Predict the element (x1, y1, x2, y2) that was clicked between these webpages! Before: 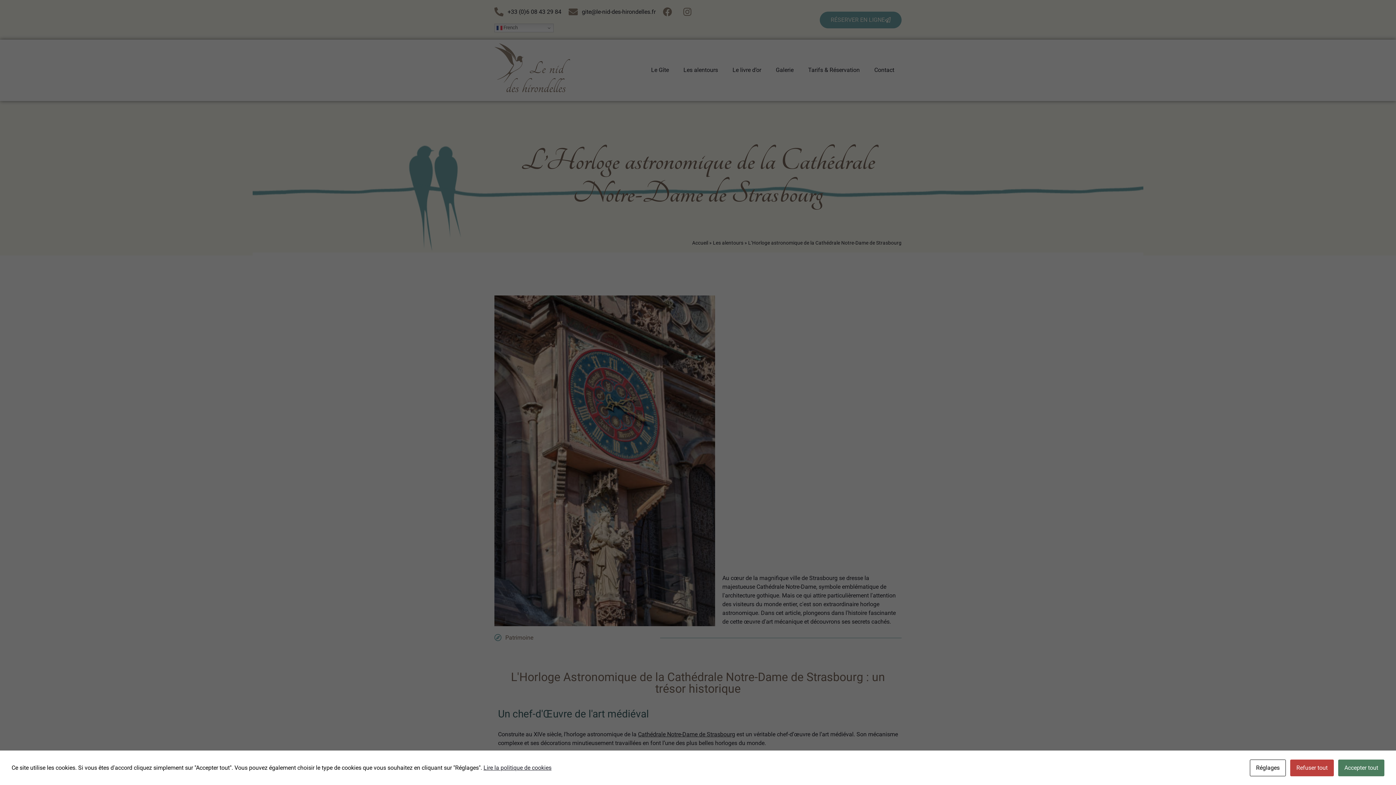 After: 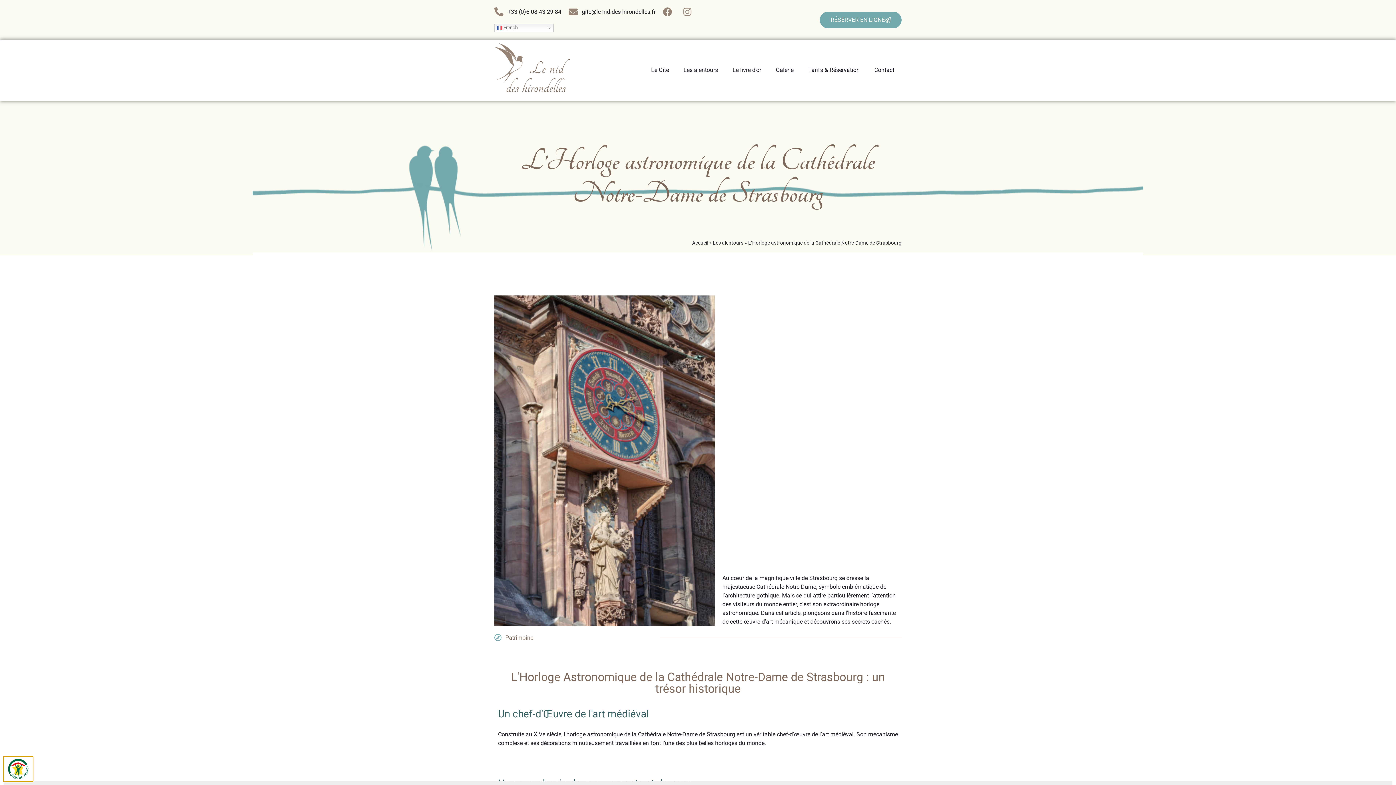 Action: label: Refuser tout bbox: (1290, 760, 1334, 776)